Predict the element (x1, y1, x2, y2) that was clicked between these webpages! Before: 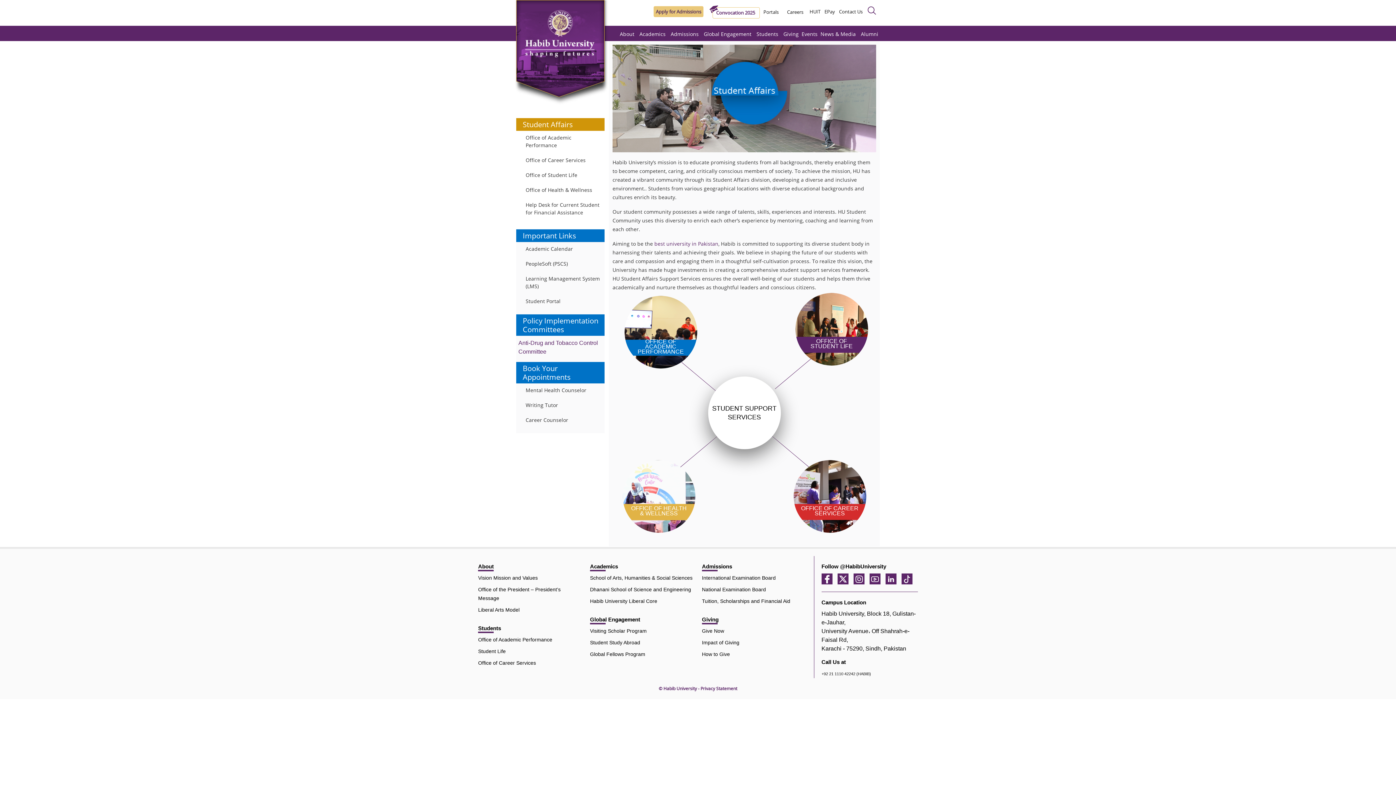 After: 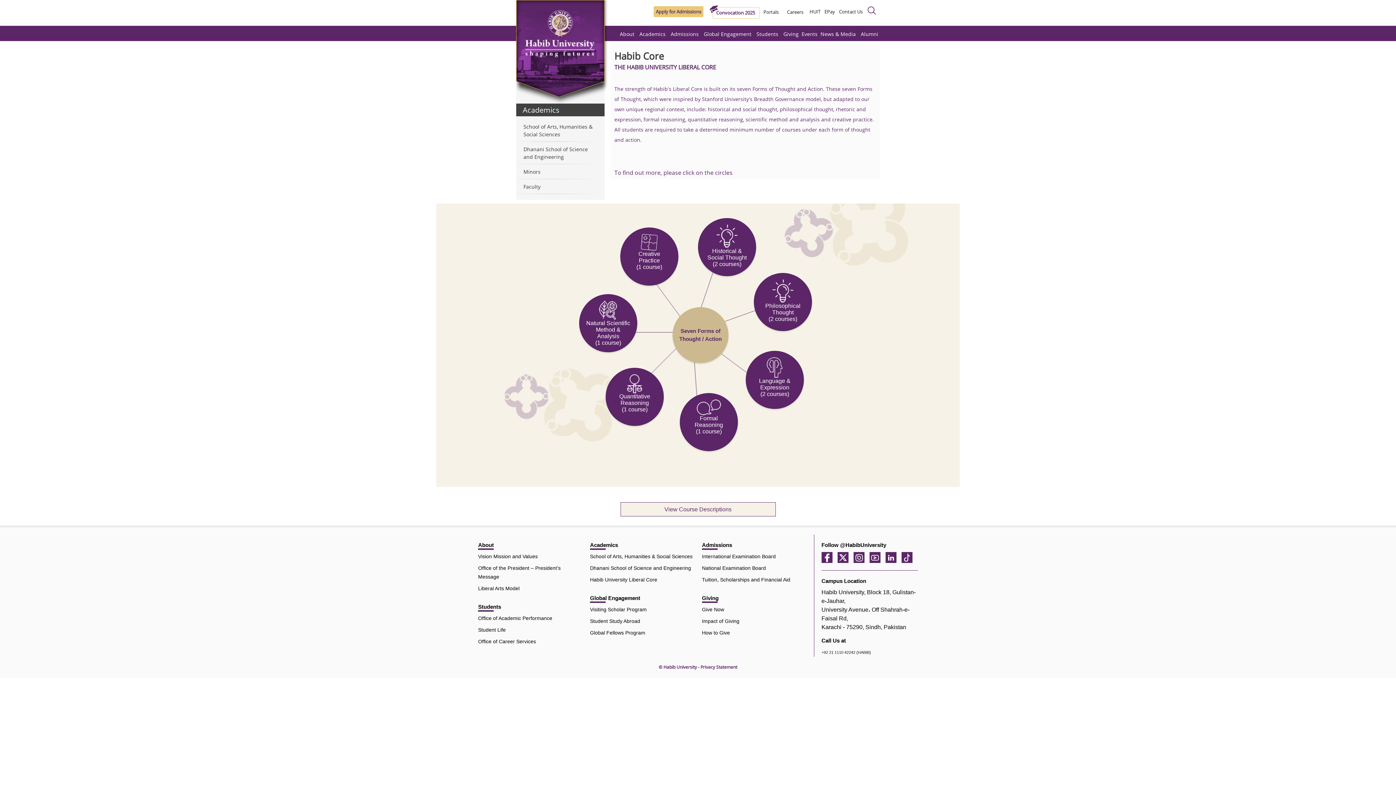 Action: label: Habib University Liberal Core bbox: (590, 598, 657, 604)